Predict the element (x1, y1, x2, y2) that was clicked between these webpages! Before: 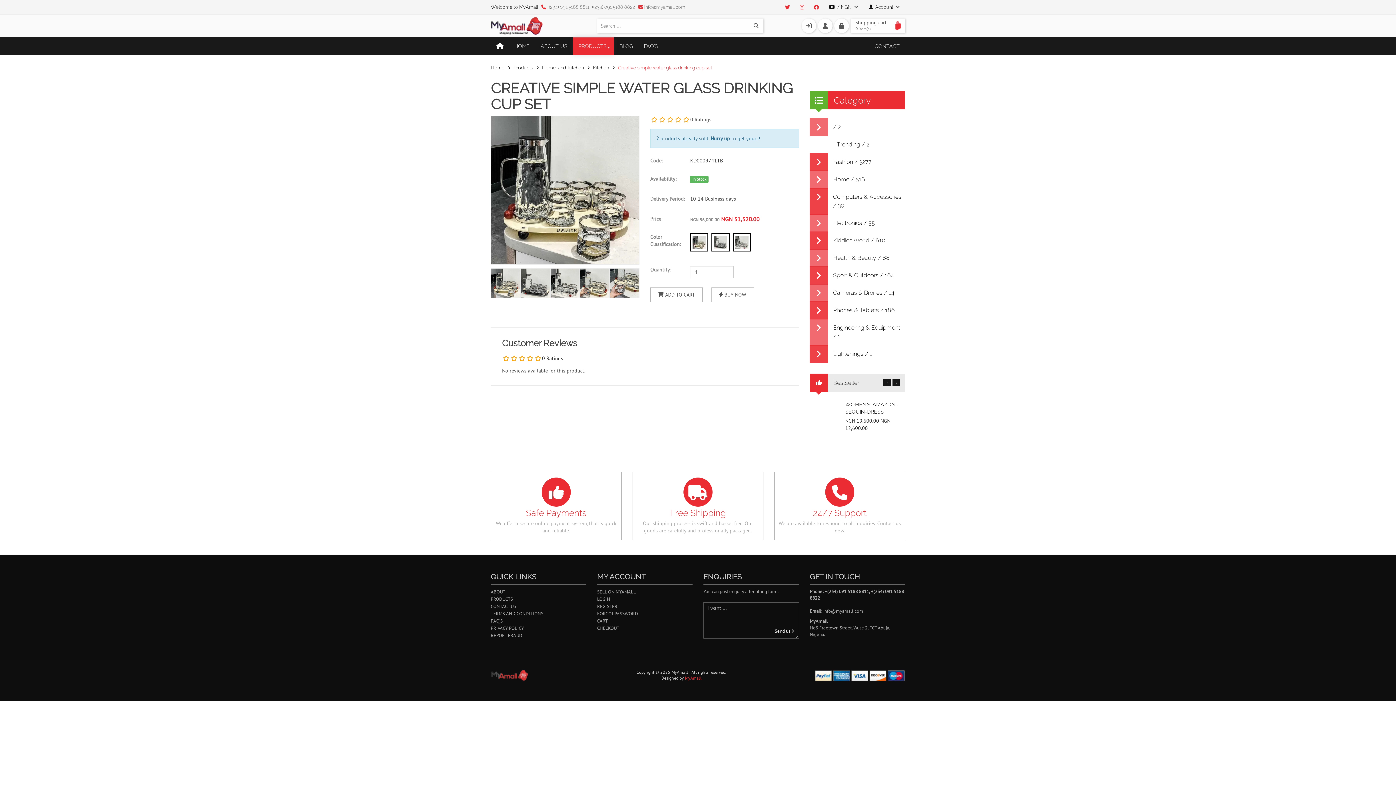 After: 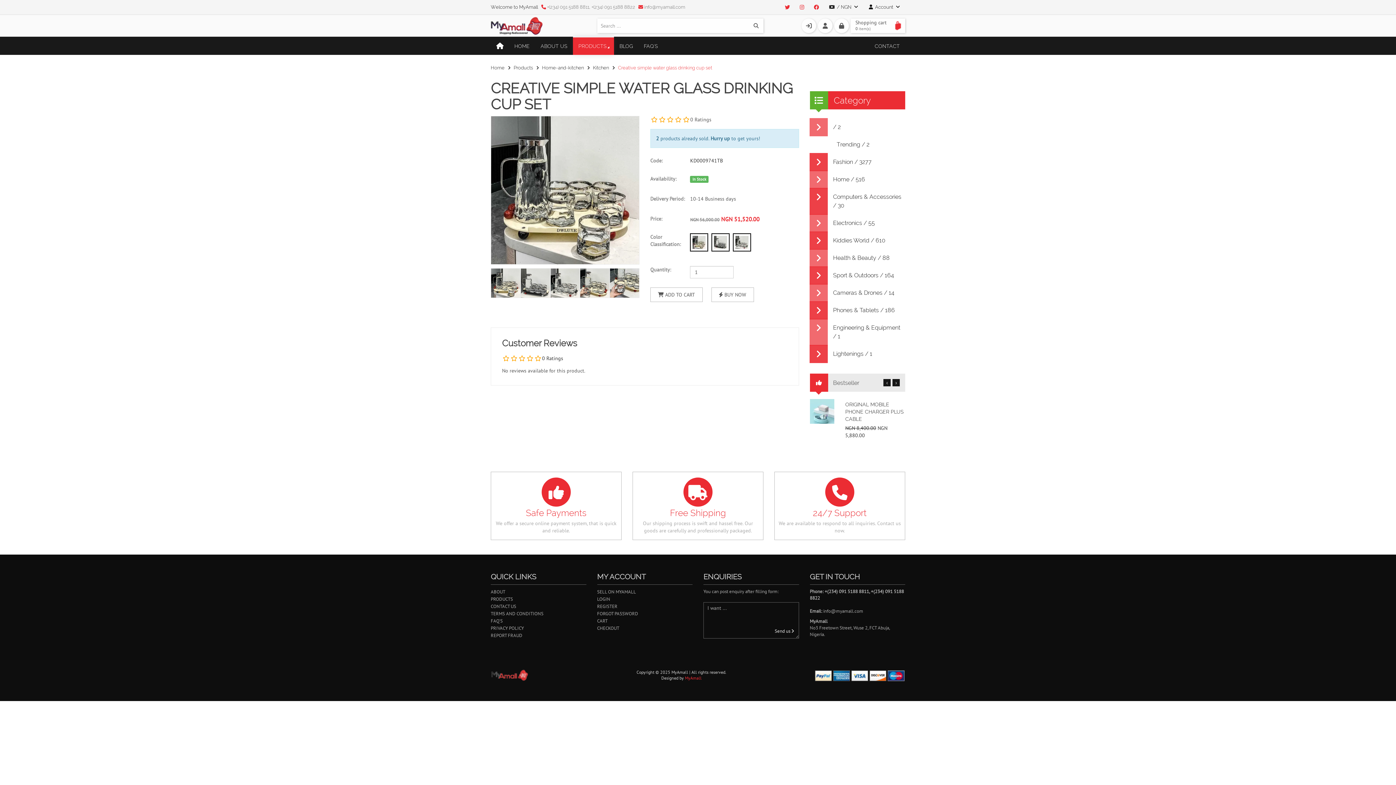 Action: bbox: (573, 36, 614, 54) label: PRODUCTS